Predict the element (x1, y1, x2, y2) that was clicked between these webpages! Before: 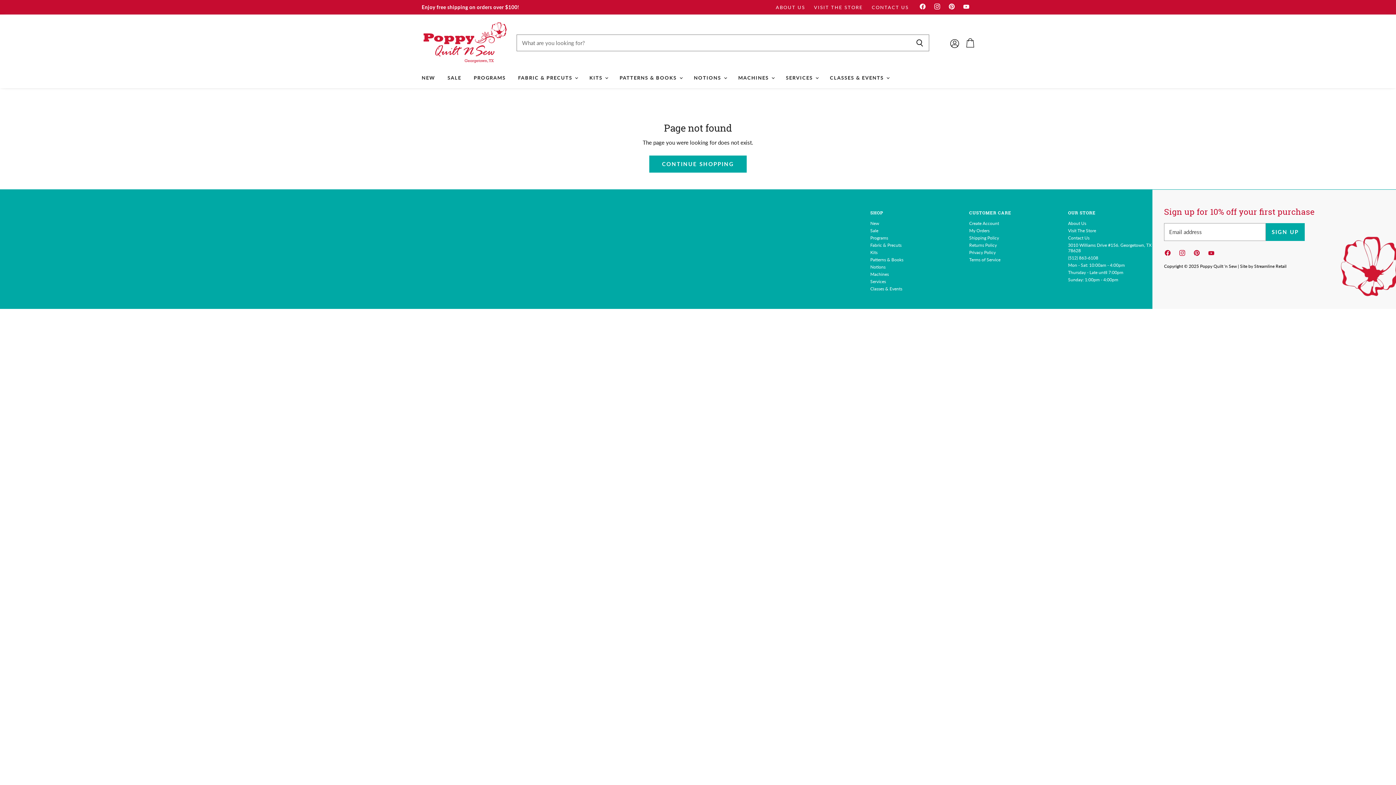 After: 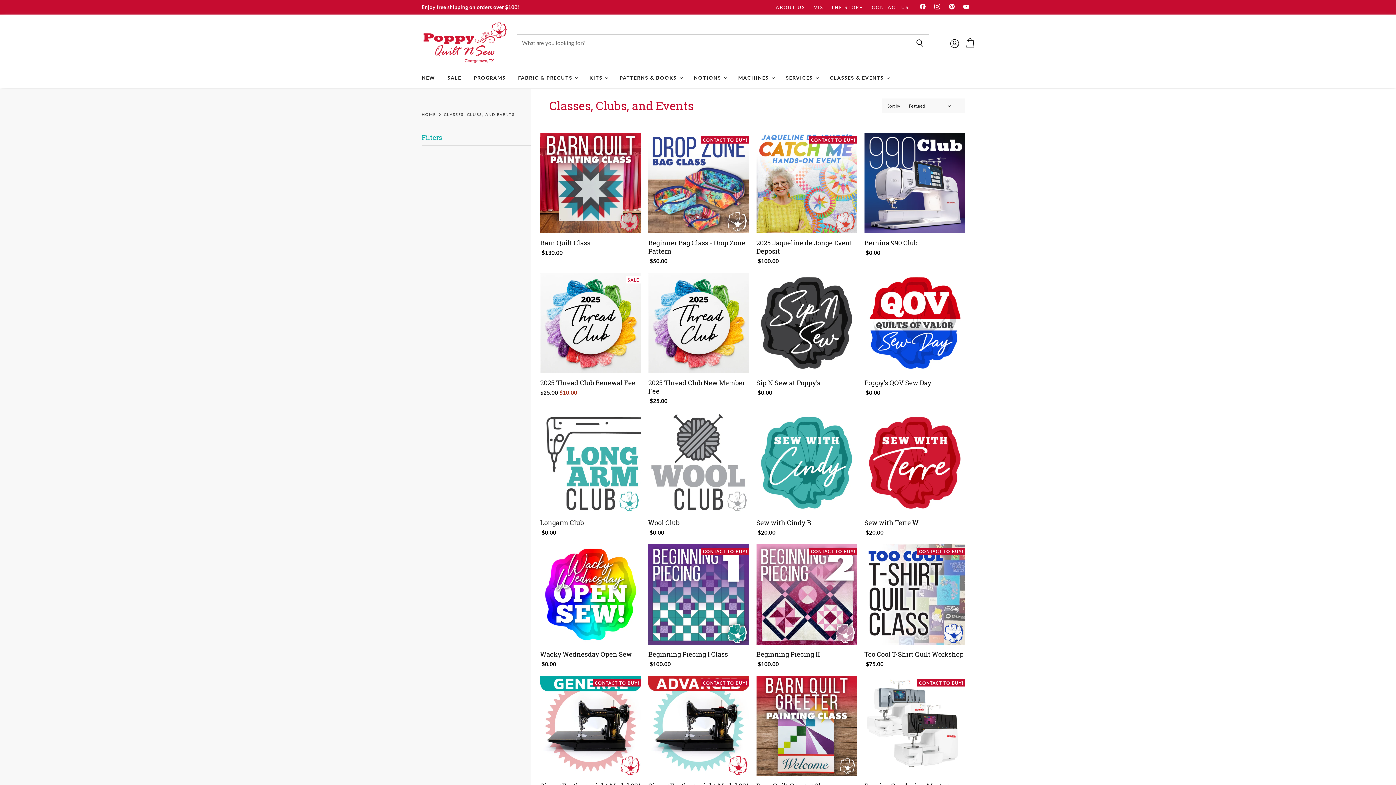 Action: label: Classes & Events bbox: (870, 286, 902, 291)